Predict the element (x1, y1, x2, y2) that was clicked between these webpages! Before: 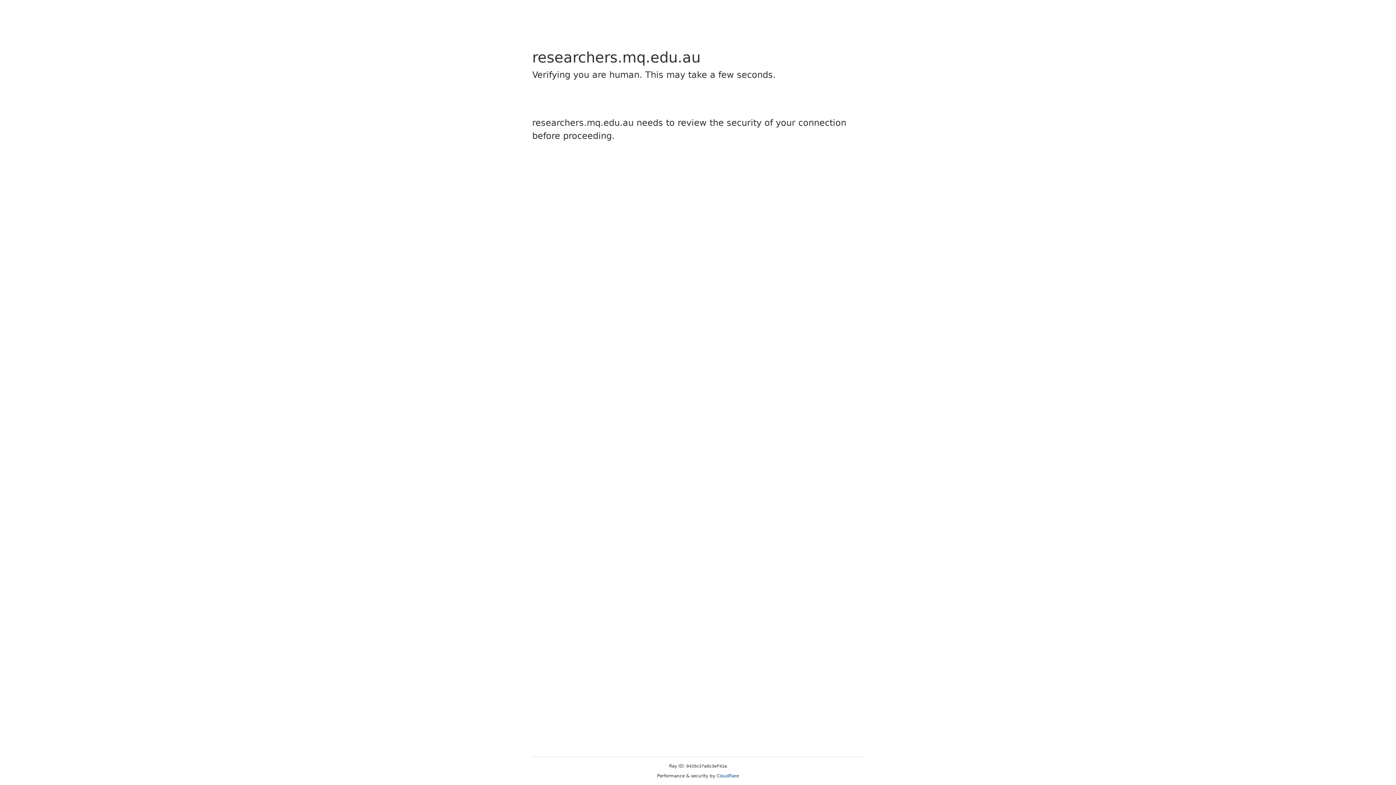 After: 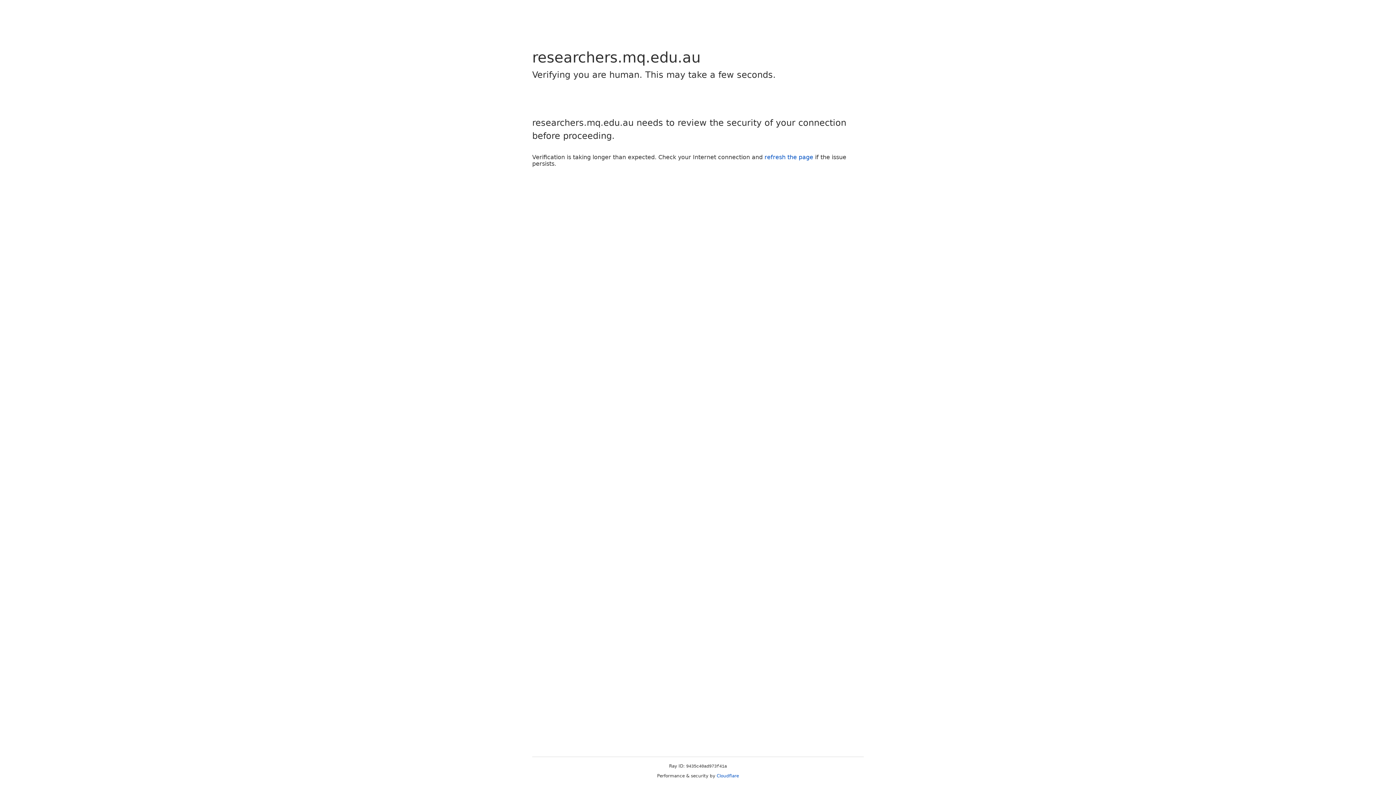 Action: bbox: (716, 773, 739, 778) label: Cloudflare